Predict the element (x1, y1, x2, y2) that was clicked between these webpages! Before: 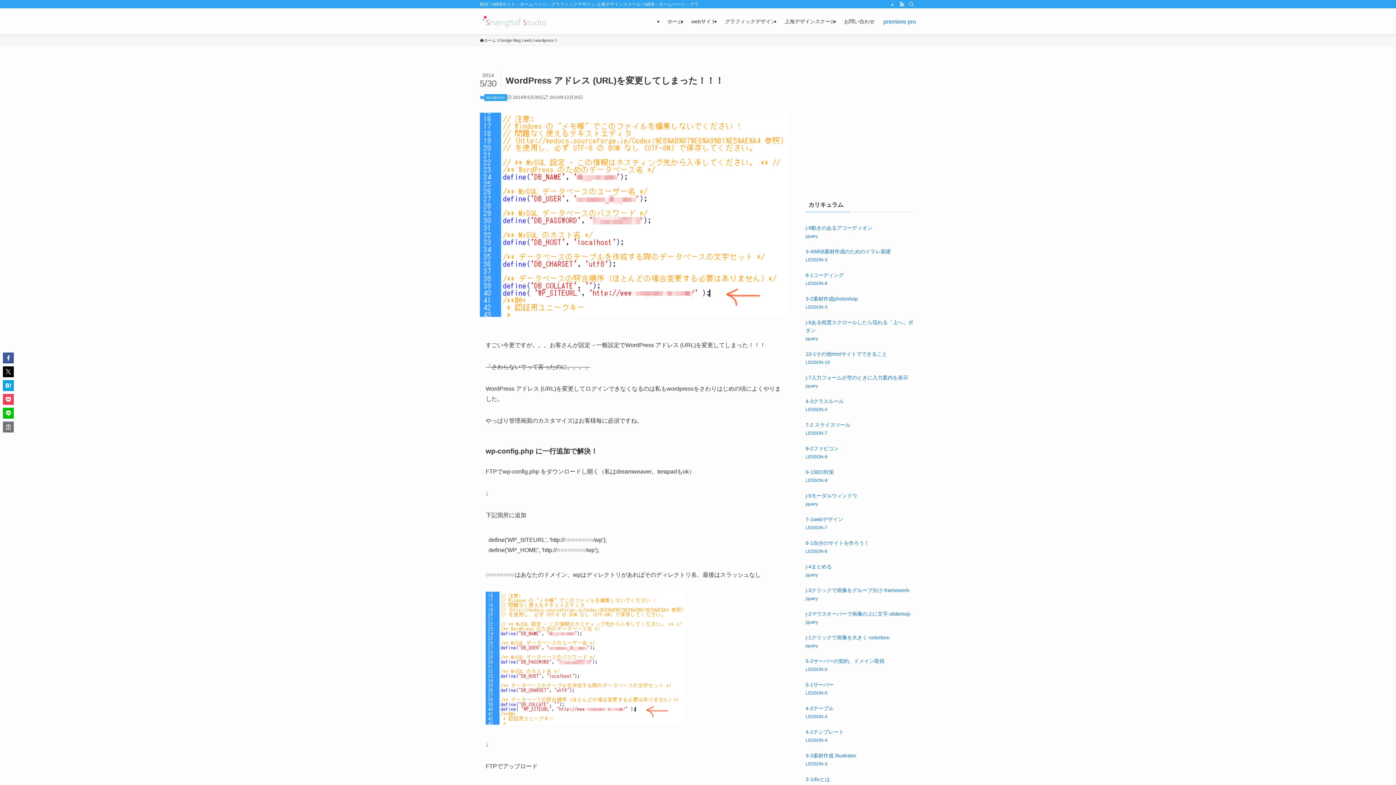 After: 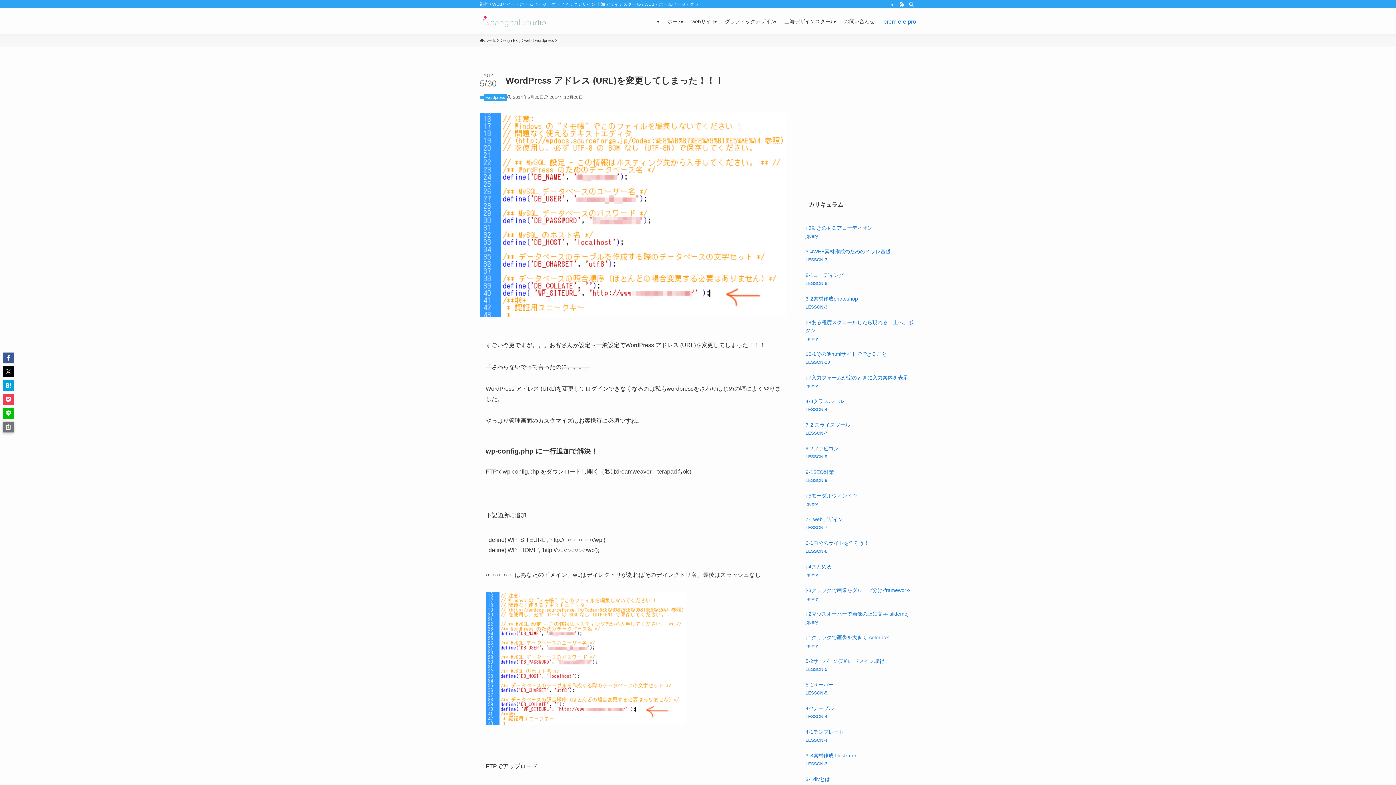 Action: bbox: (2, 421, 13, 432)